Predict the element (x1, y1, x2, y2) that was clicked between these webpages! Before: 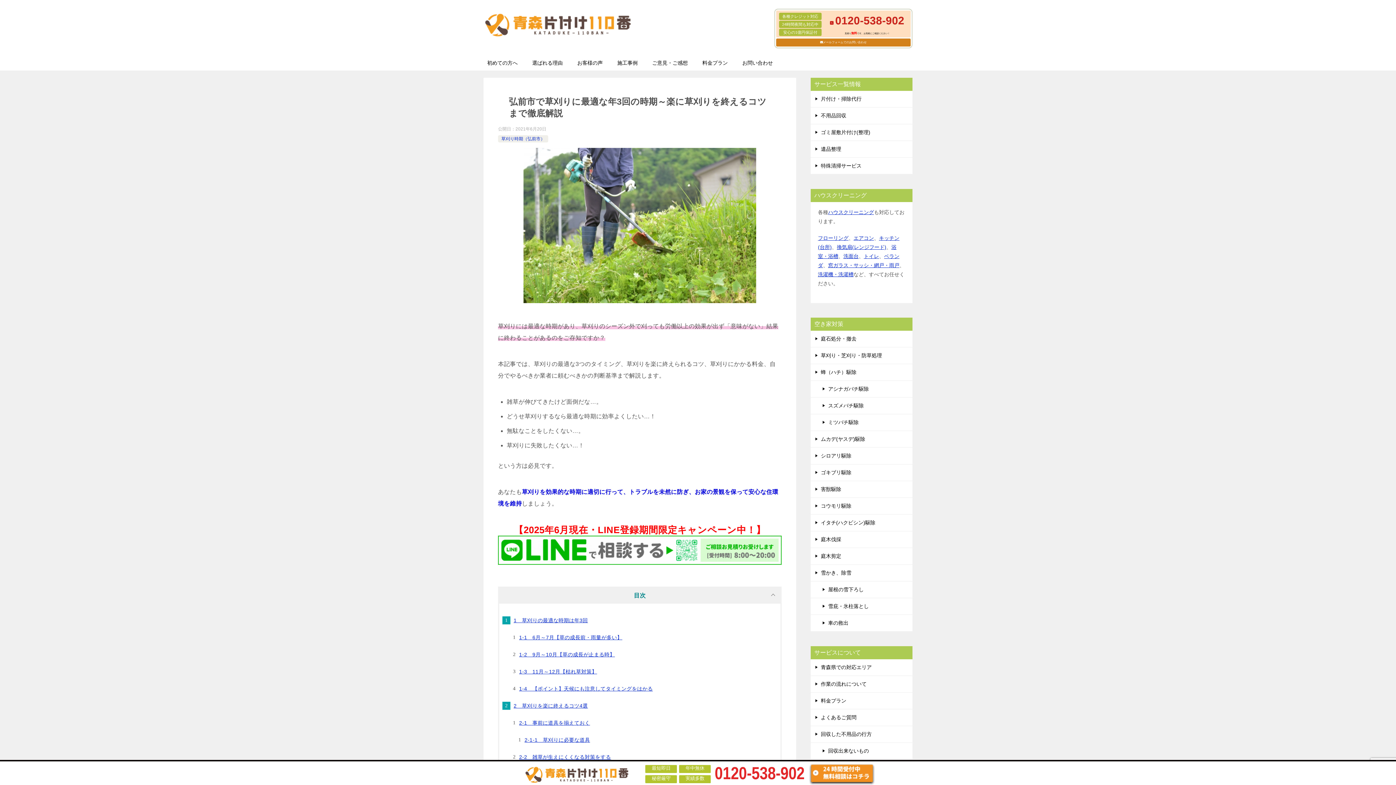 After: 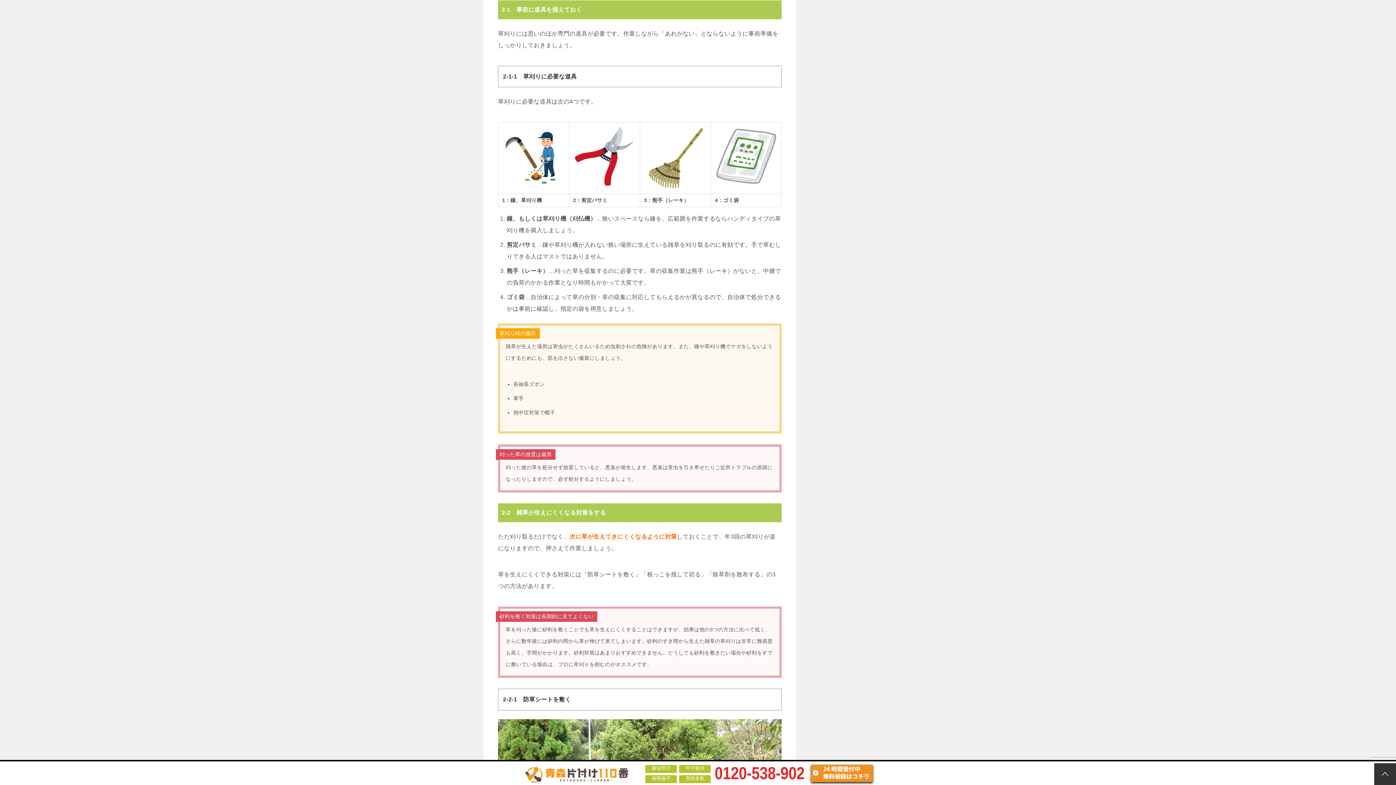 Action: bbox: (519, 720, 590, 726) label: 2-1　事前に道具を揃えておく